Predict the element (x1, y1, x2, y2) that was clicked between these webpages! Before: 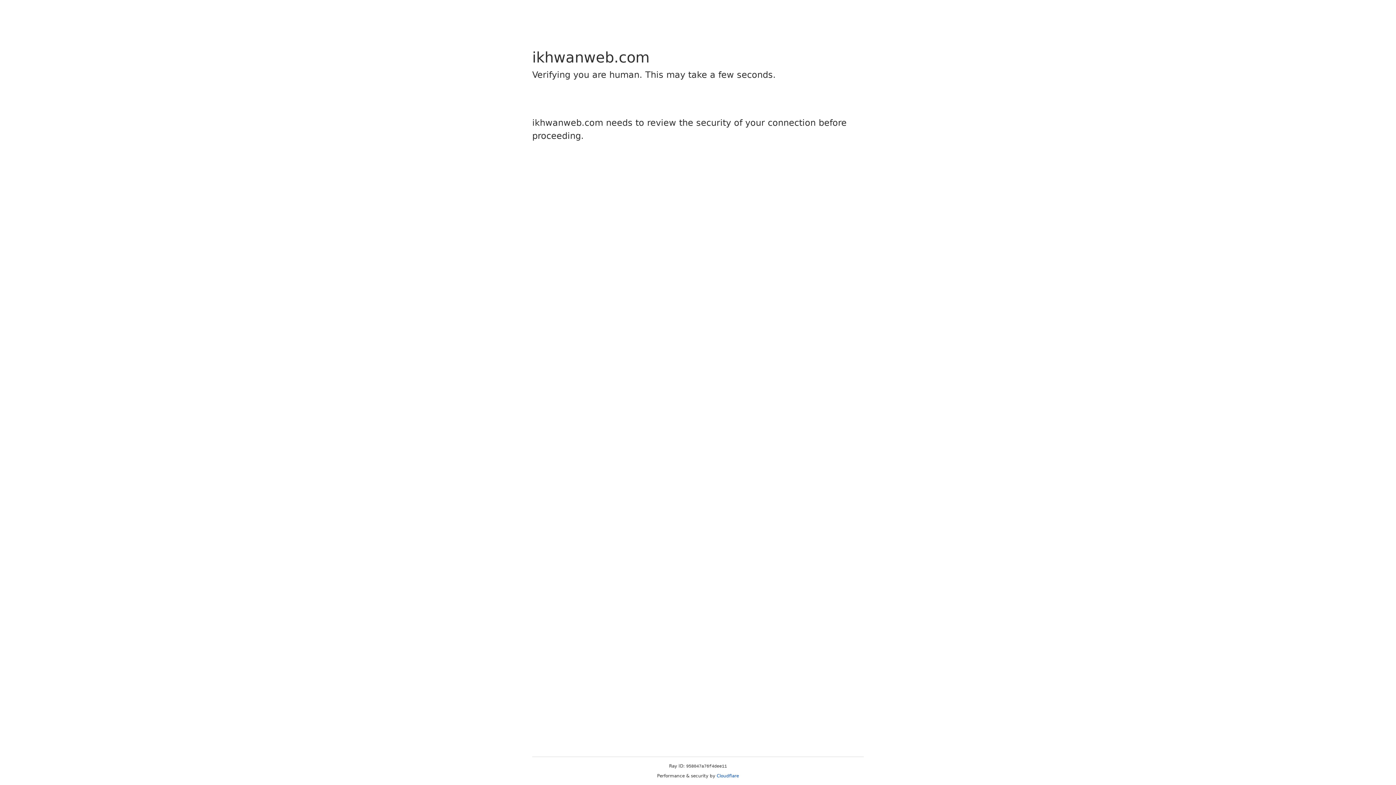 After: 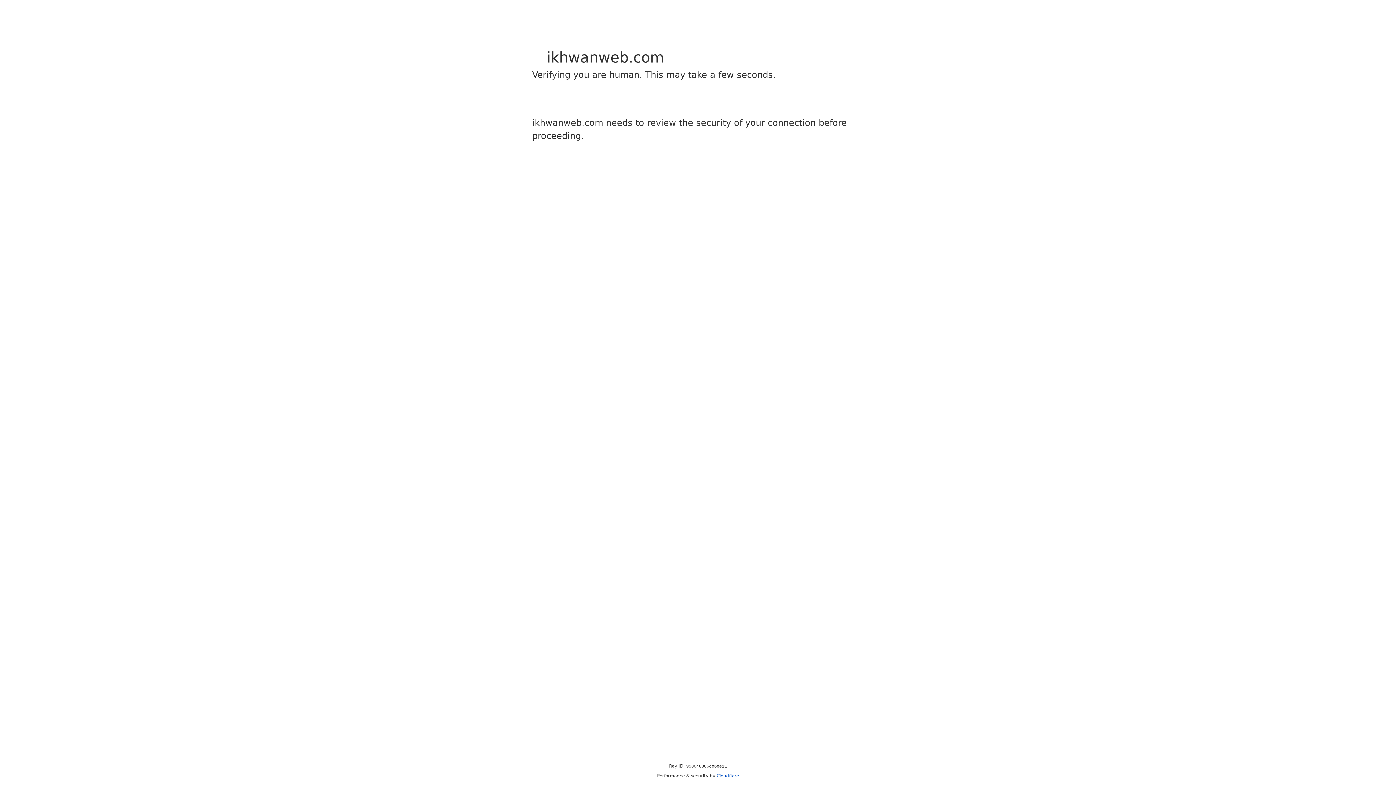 Action: label: Cloudflare bbox: (716, 773, 739, 778)